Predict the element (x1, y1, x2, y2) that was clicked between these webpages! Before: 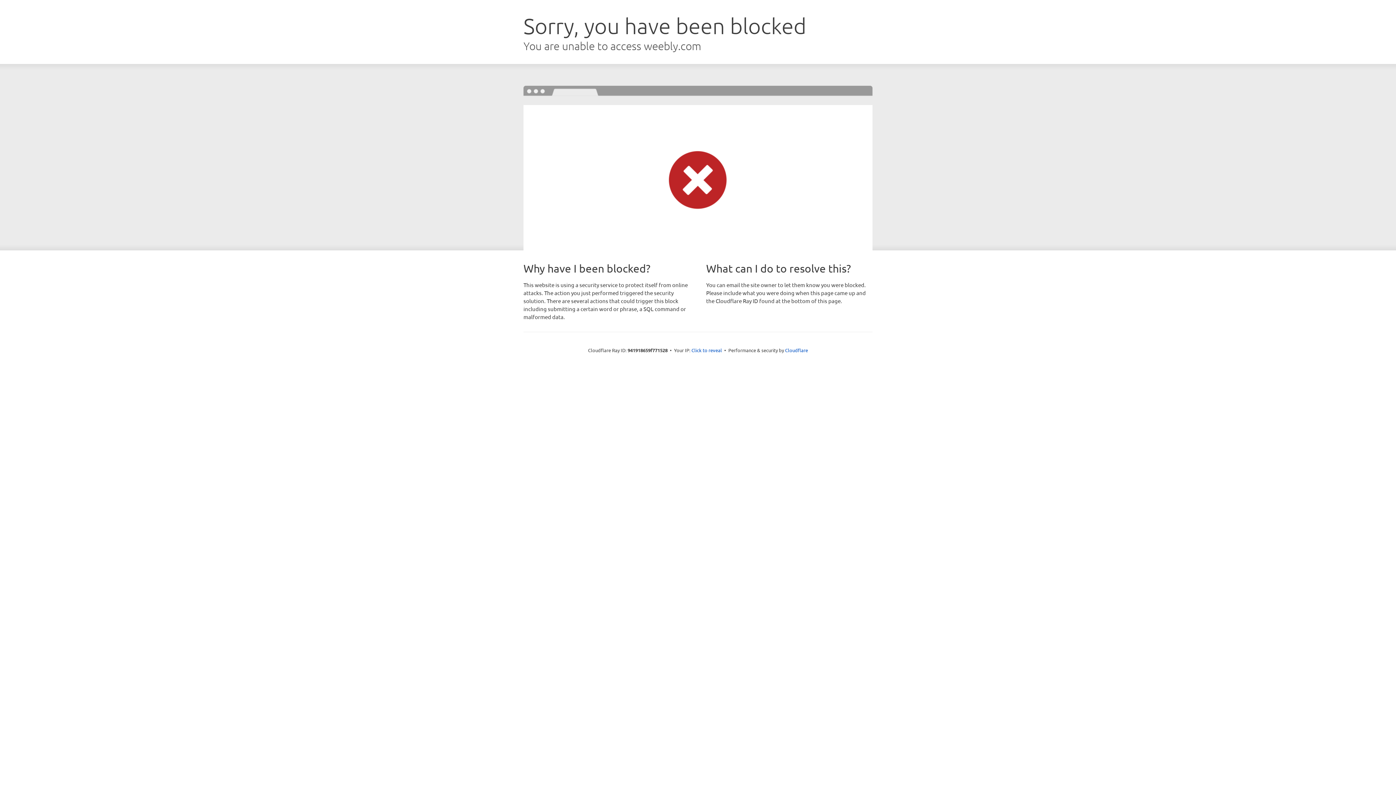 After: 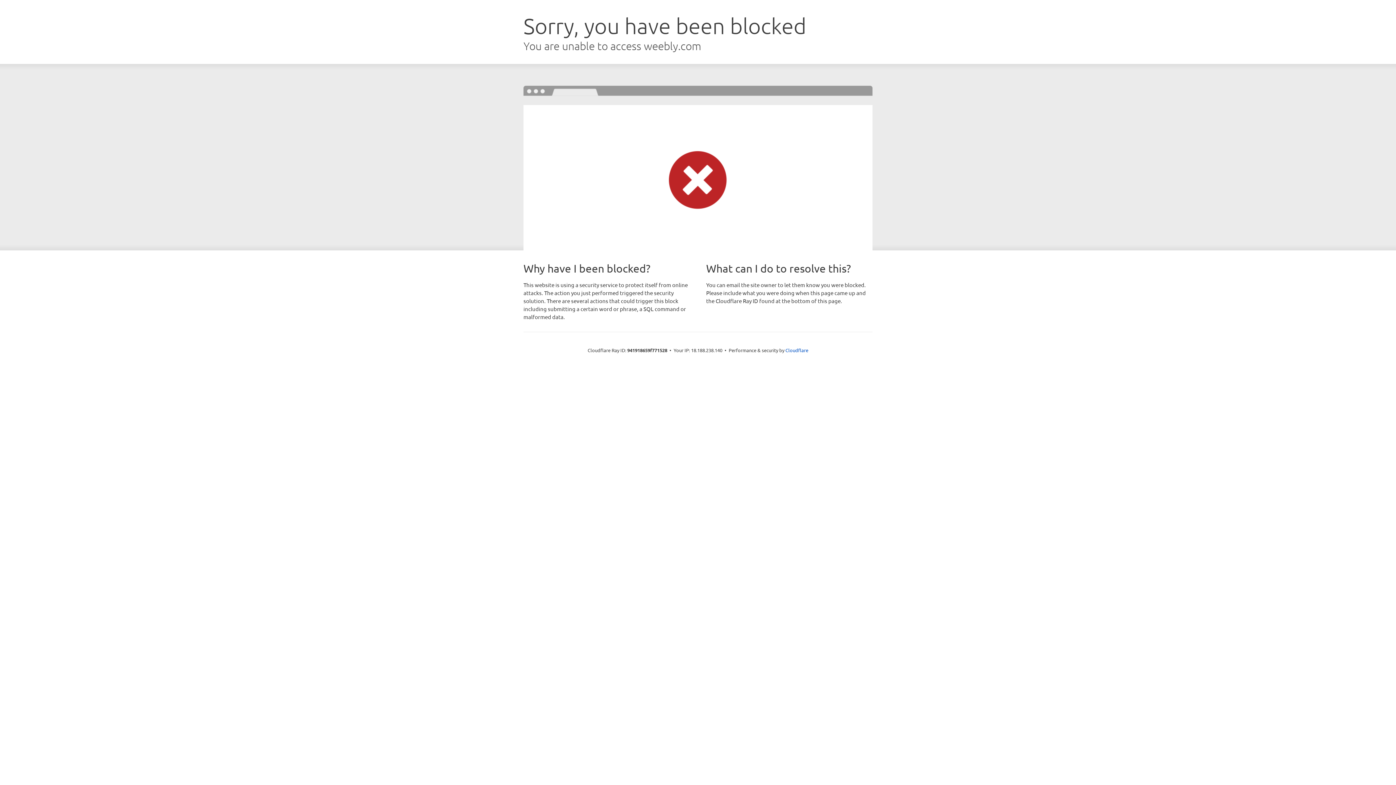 Action: label: Click to reveal bbox: (691, 346, 722, 353)